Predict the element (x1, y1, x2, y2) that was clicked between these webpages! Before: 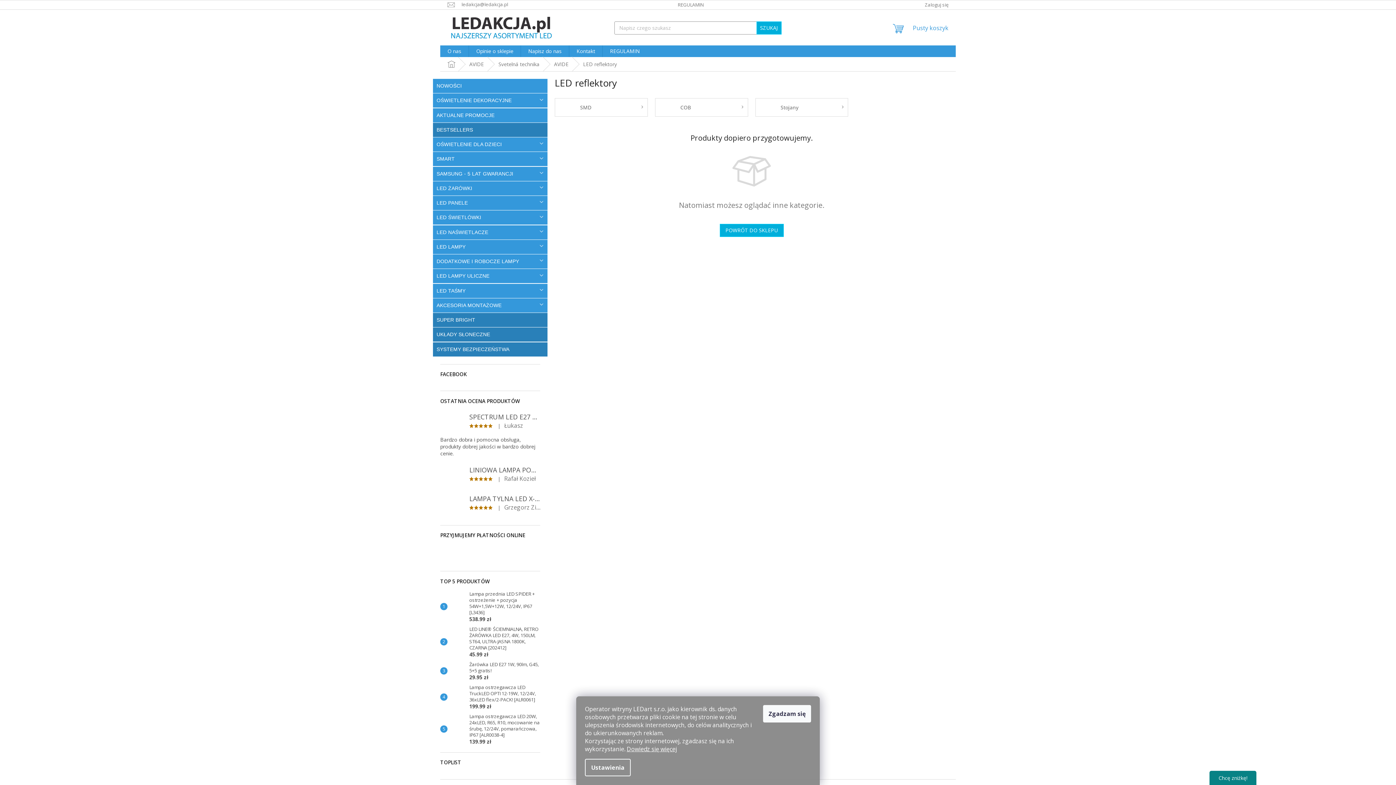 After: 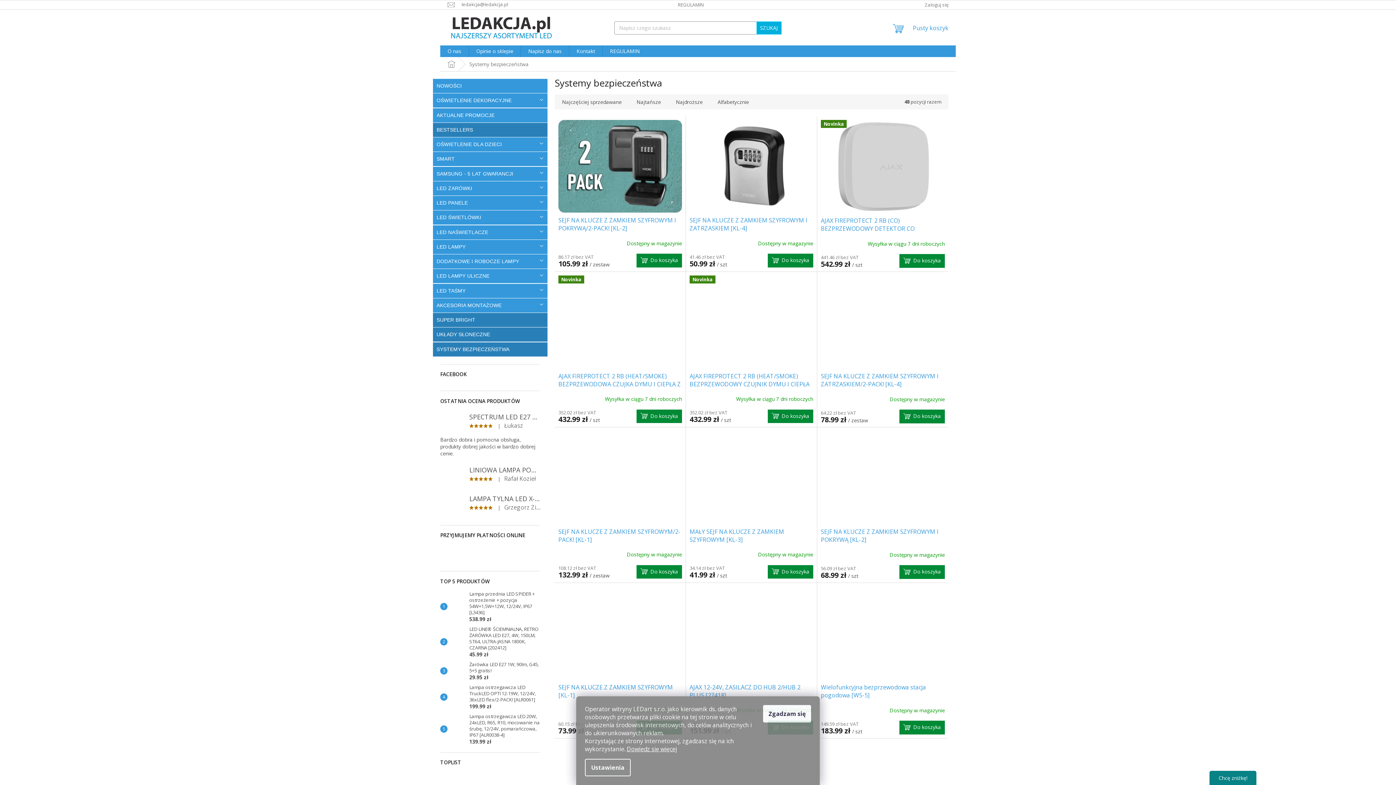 Action: bbox: (433, 342, 547, 356) label: SYSTEMY BEZPIECZEŃSTWA